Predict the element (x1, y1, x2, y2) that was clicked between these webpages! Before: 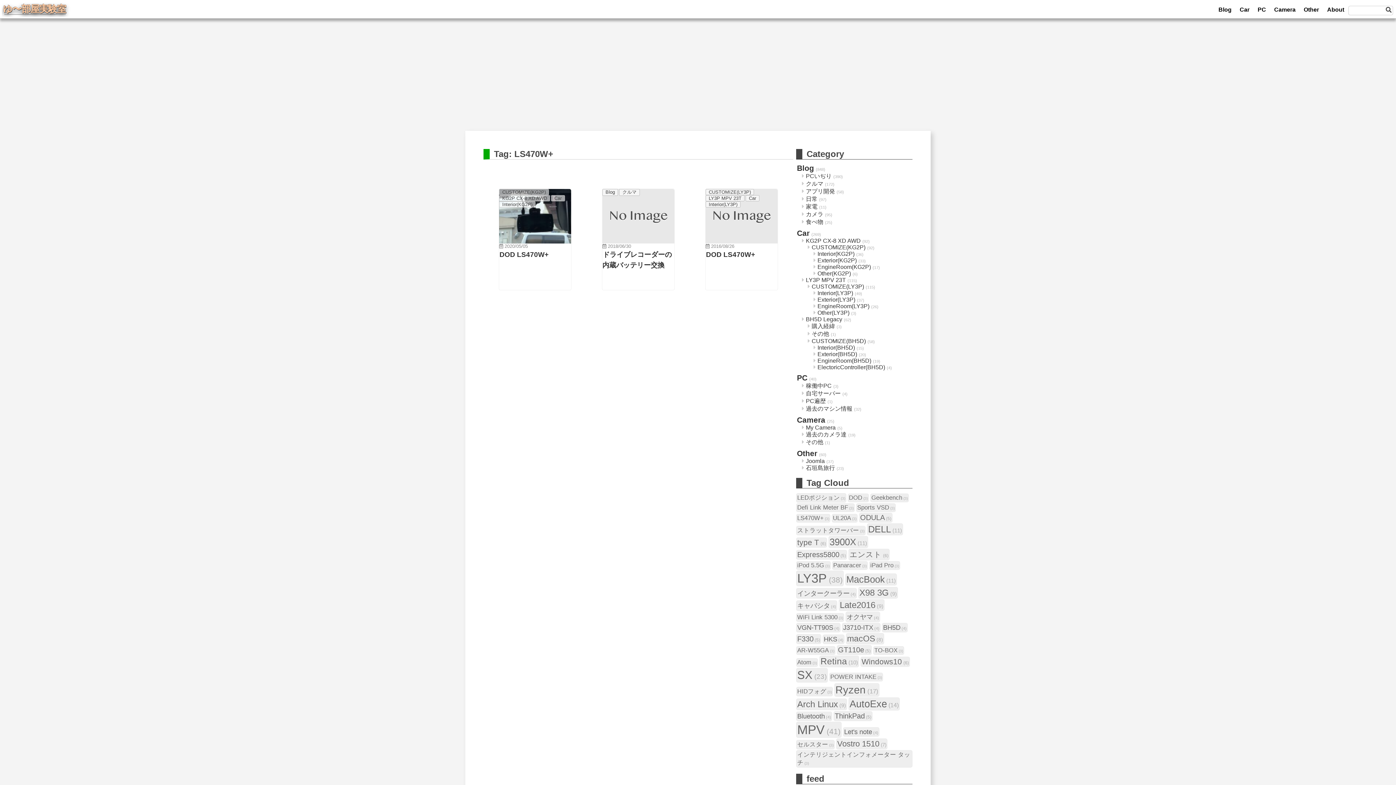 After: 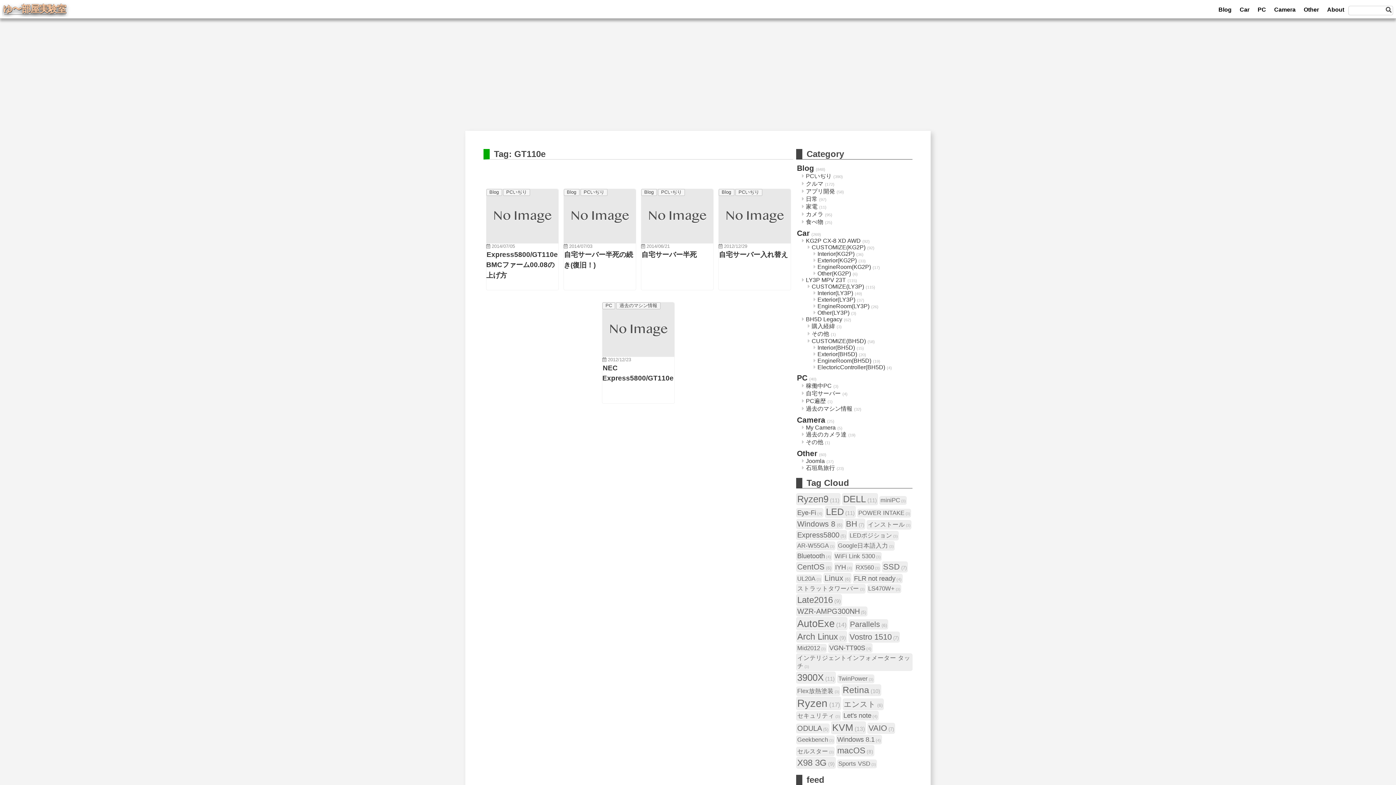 Action: label: GT110e (5個の項目) bbox: (837, 645, 872, 655)